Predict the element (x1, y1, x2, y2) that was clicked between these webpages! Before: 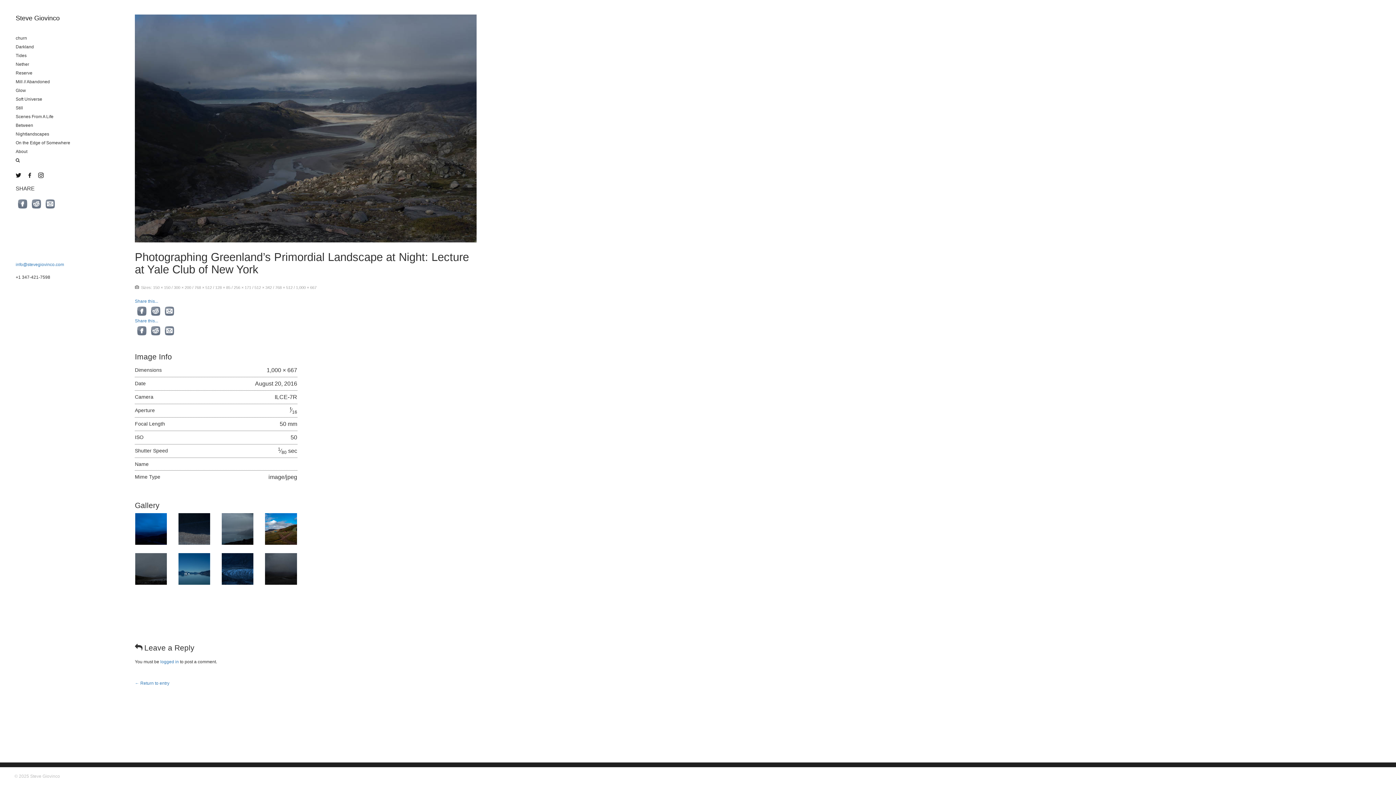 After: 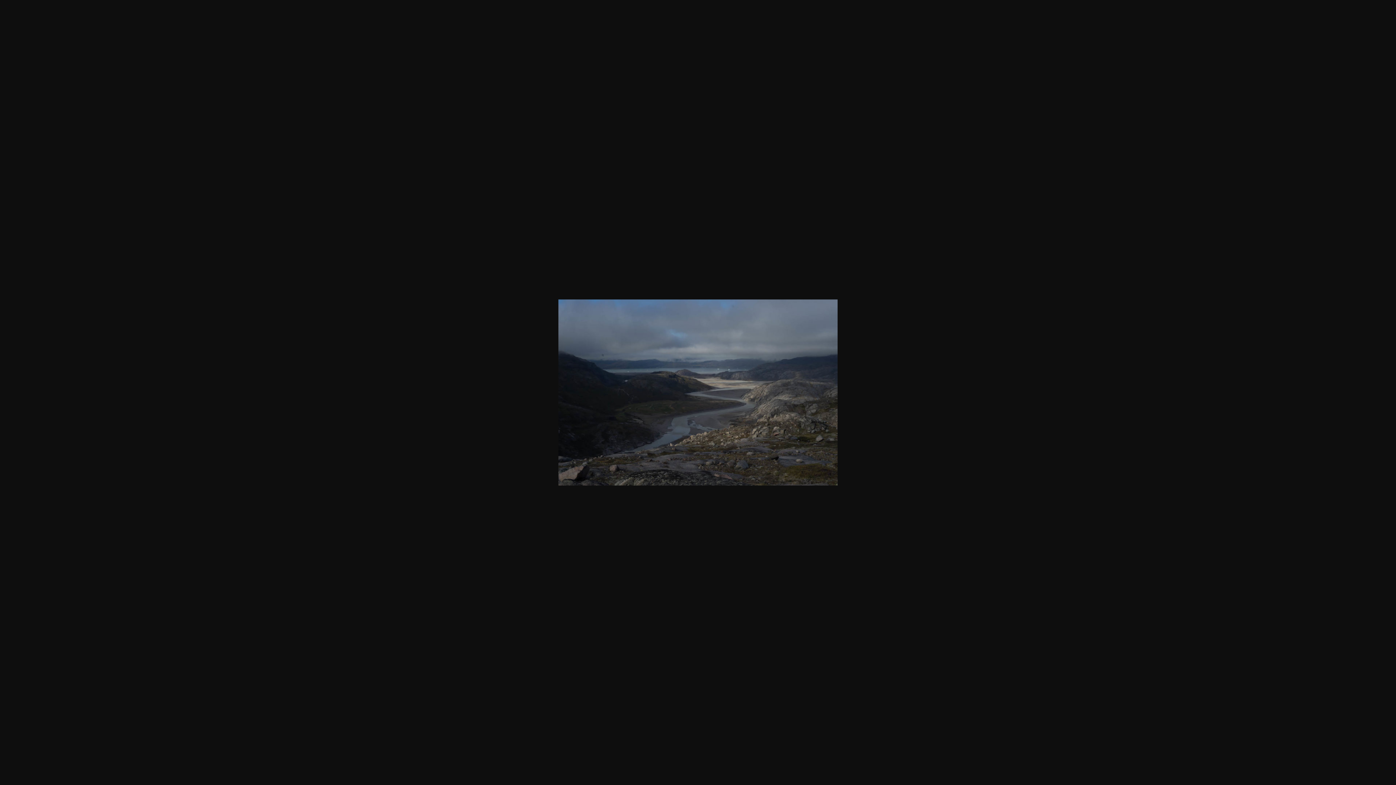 Action: bbox: (275, 285, 292, 289) label: 768 × 512